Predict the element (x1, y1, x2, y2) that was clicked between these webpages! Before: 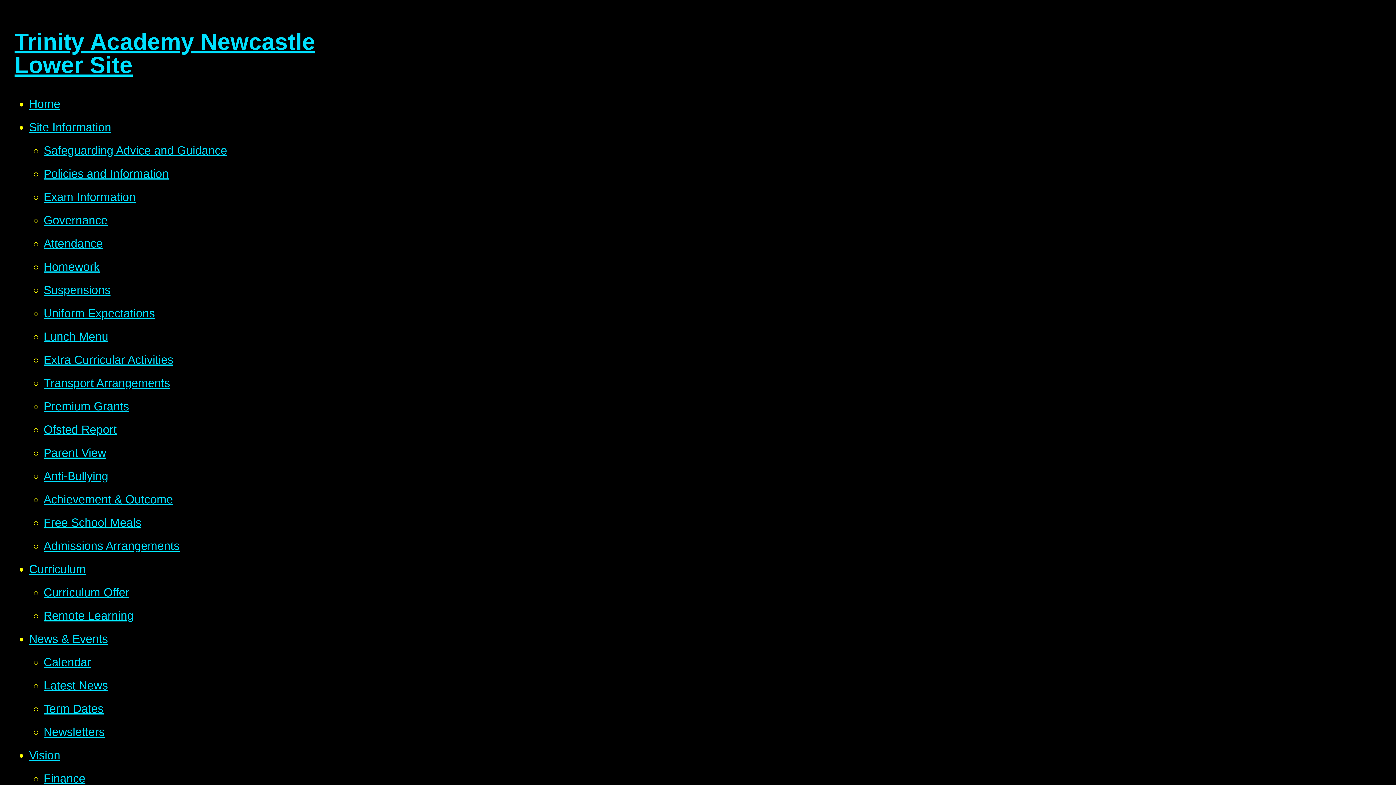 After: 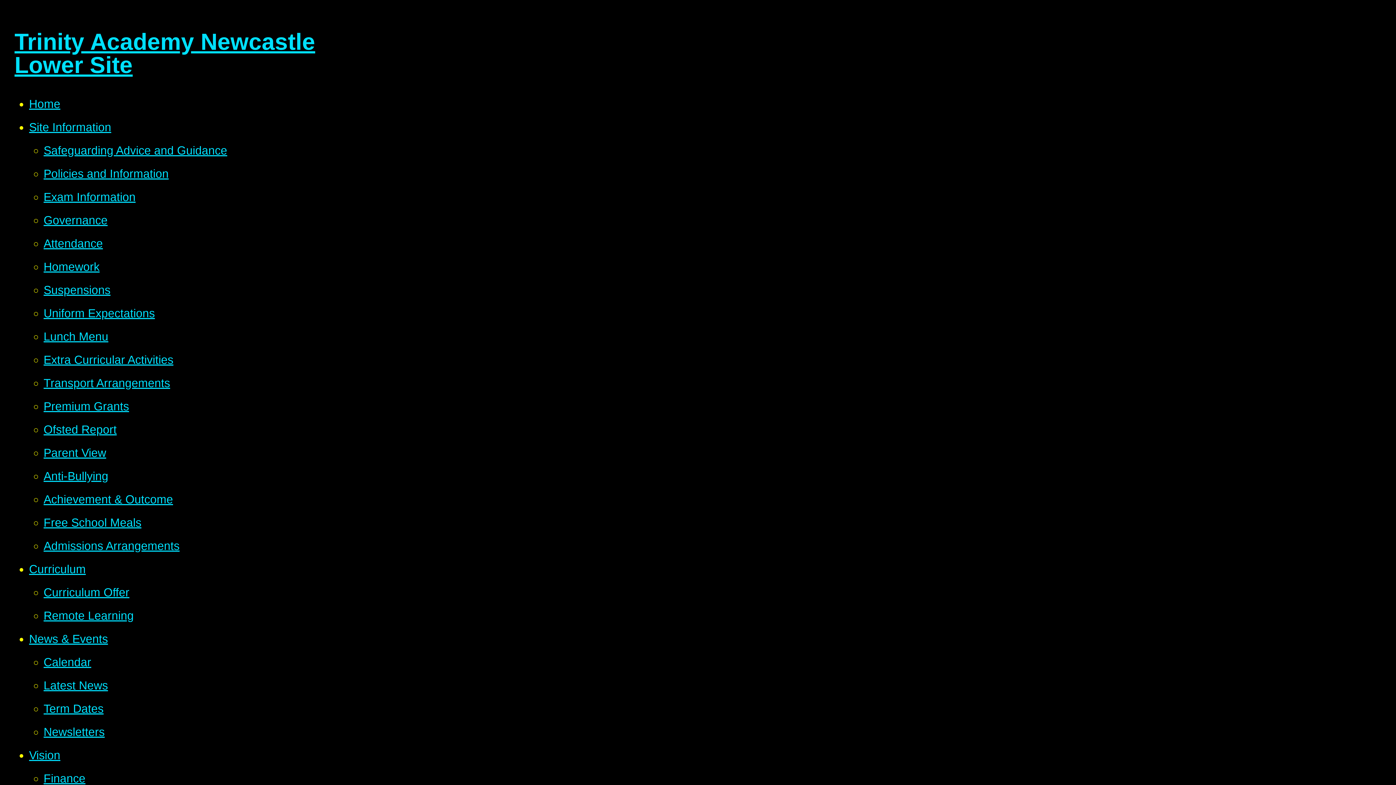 Action: bbox: (29, 749, 60, 762) label: Vision